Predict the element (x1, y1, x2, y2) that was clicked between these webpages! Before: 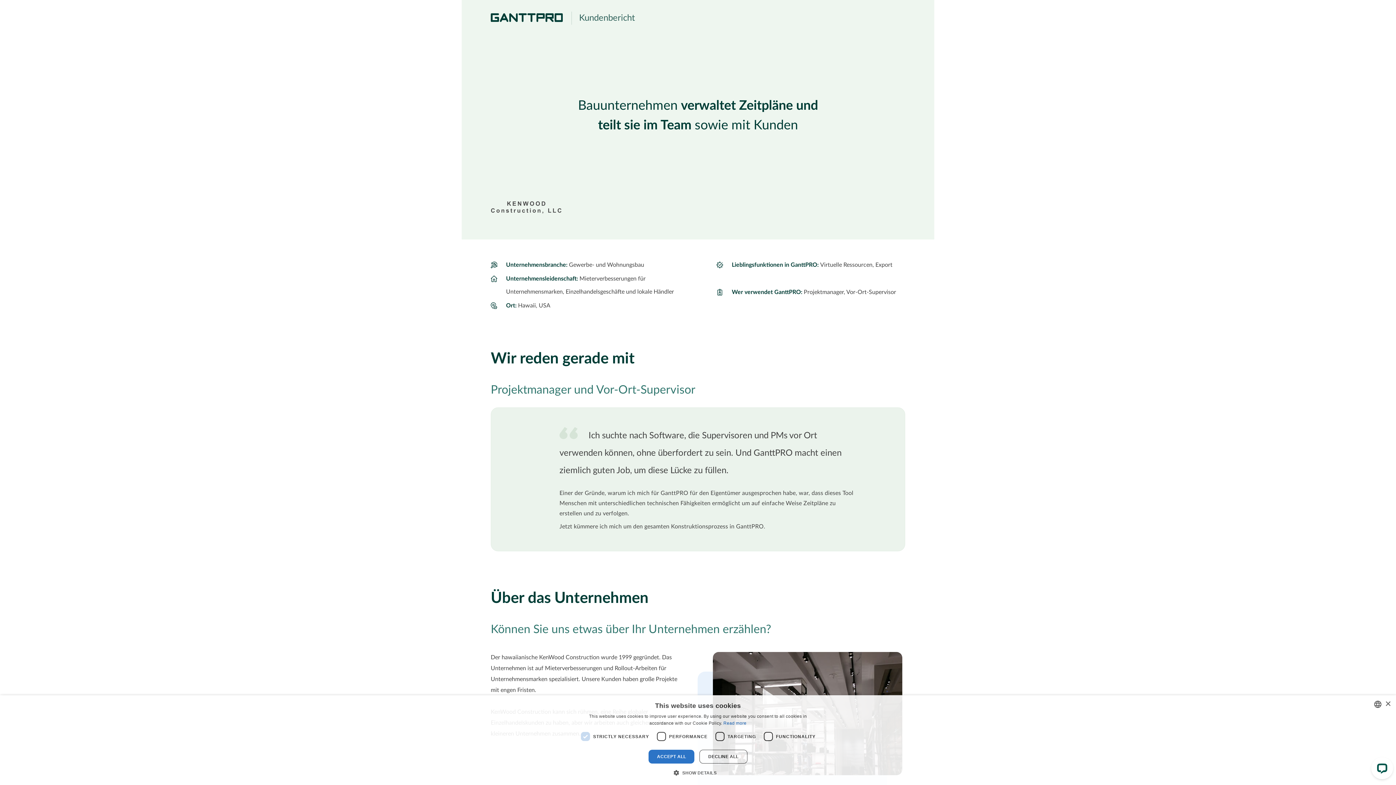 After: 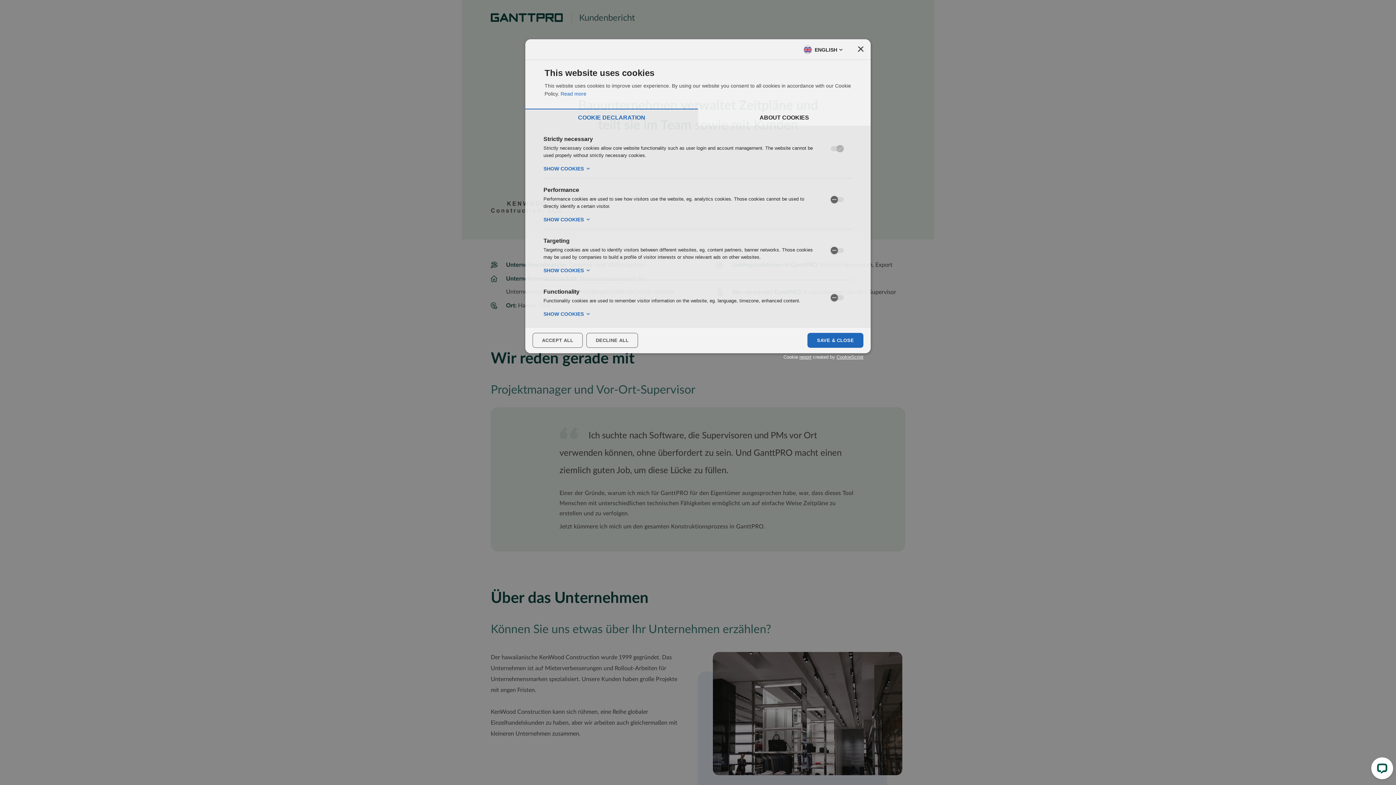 Action: label:  SHOW DETAILS bbox: (679, 769, 716, 776)